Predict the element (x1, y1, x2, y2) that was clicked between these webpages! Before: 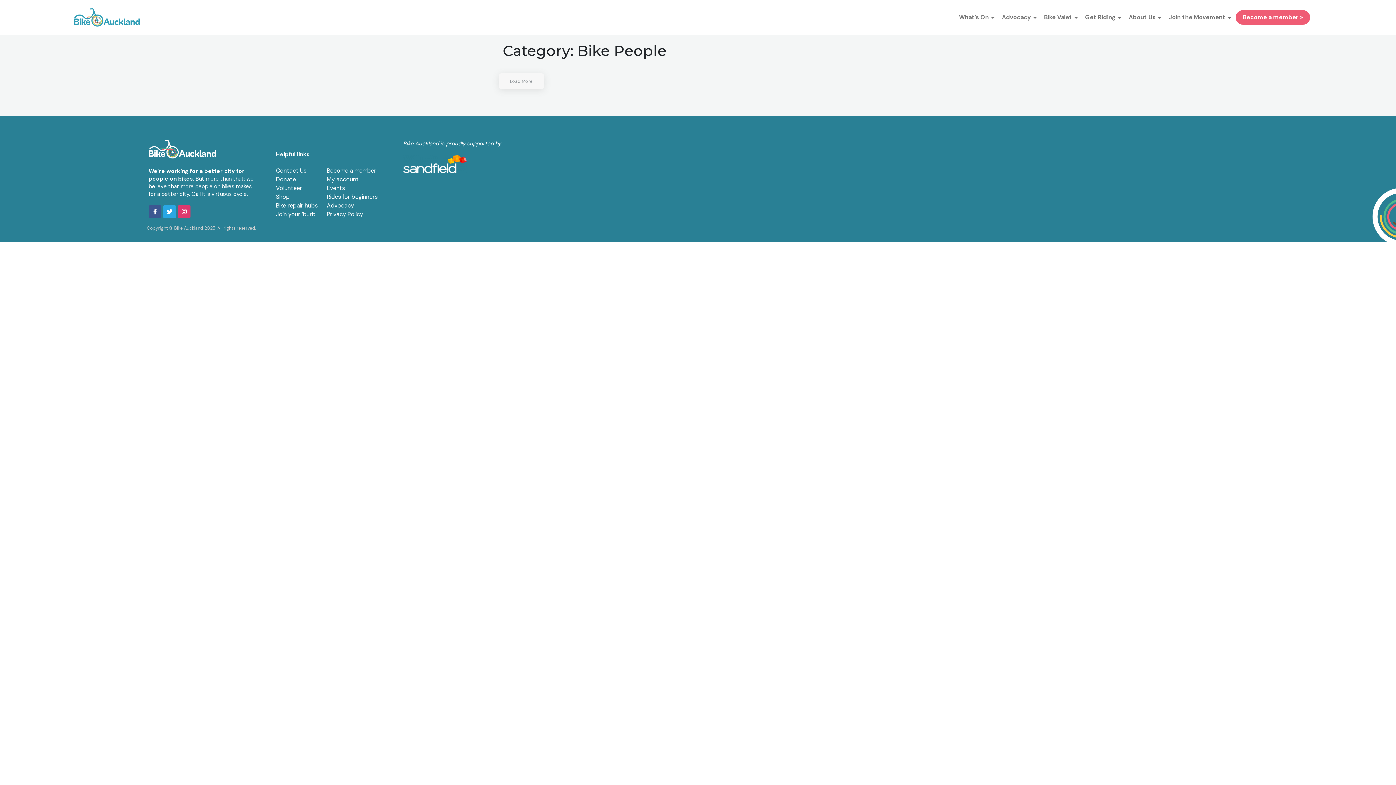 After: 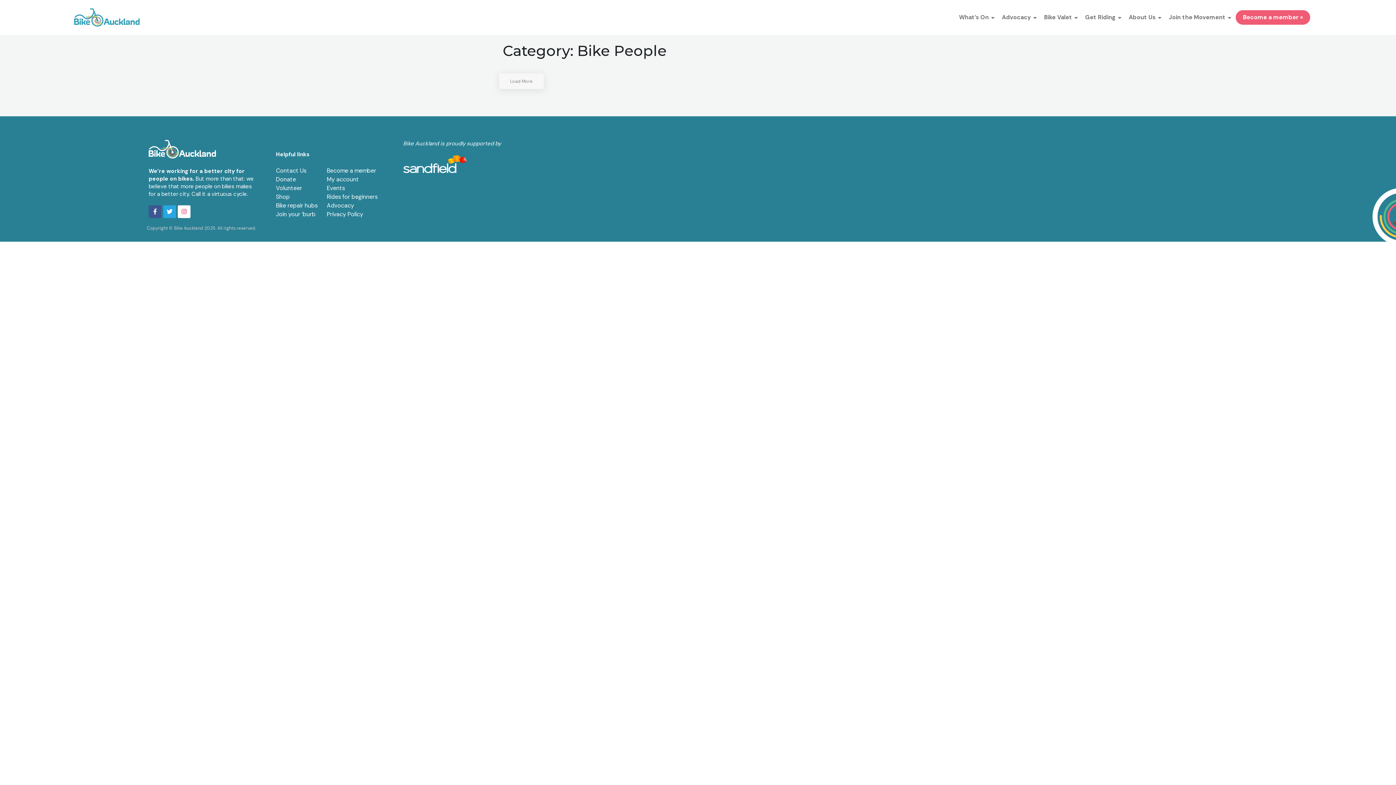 Action: bbox: (177, 205, 190, 218)